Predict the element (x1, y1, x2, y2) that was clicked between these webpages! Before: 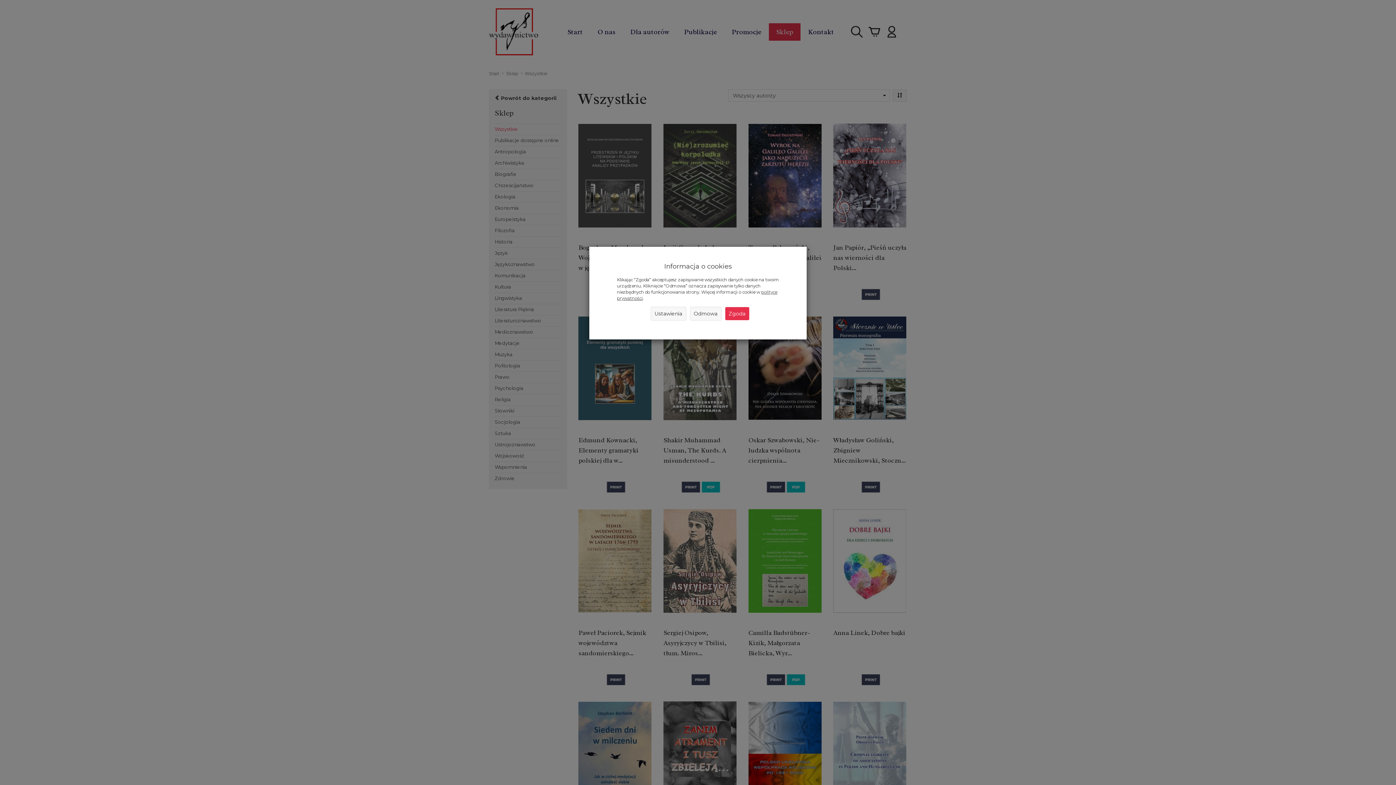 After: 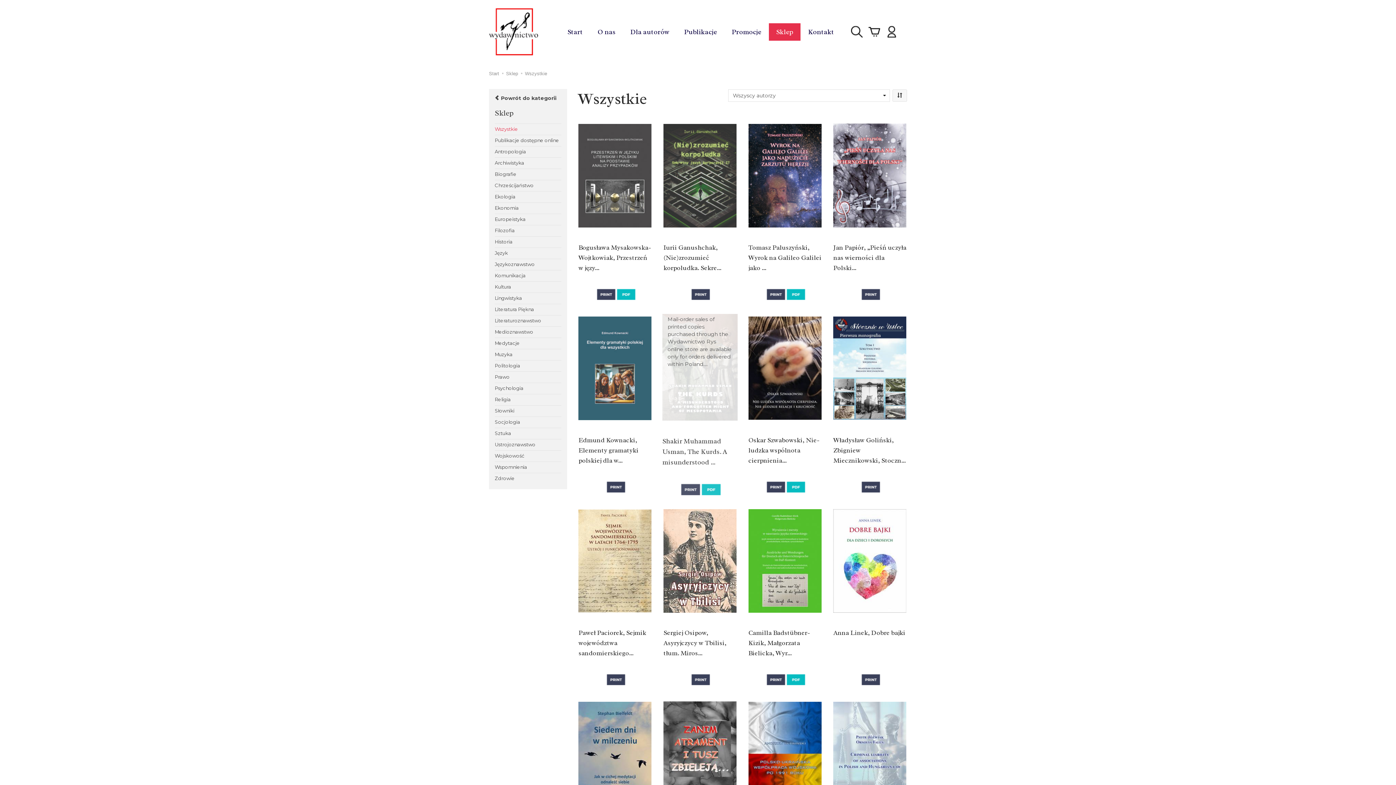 Action: bbox: (725, 307, 749, 320) label: Zgoda